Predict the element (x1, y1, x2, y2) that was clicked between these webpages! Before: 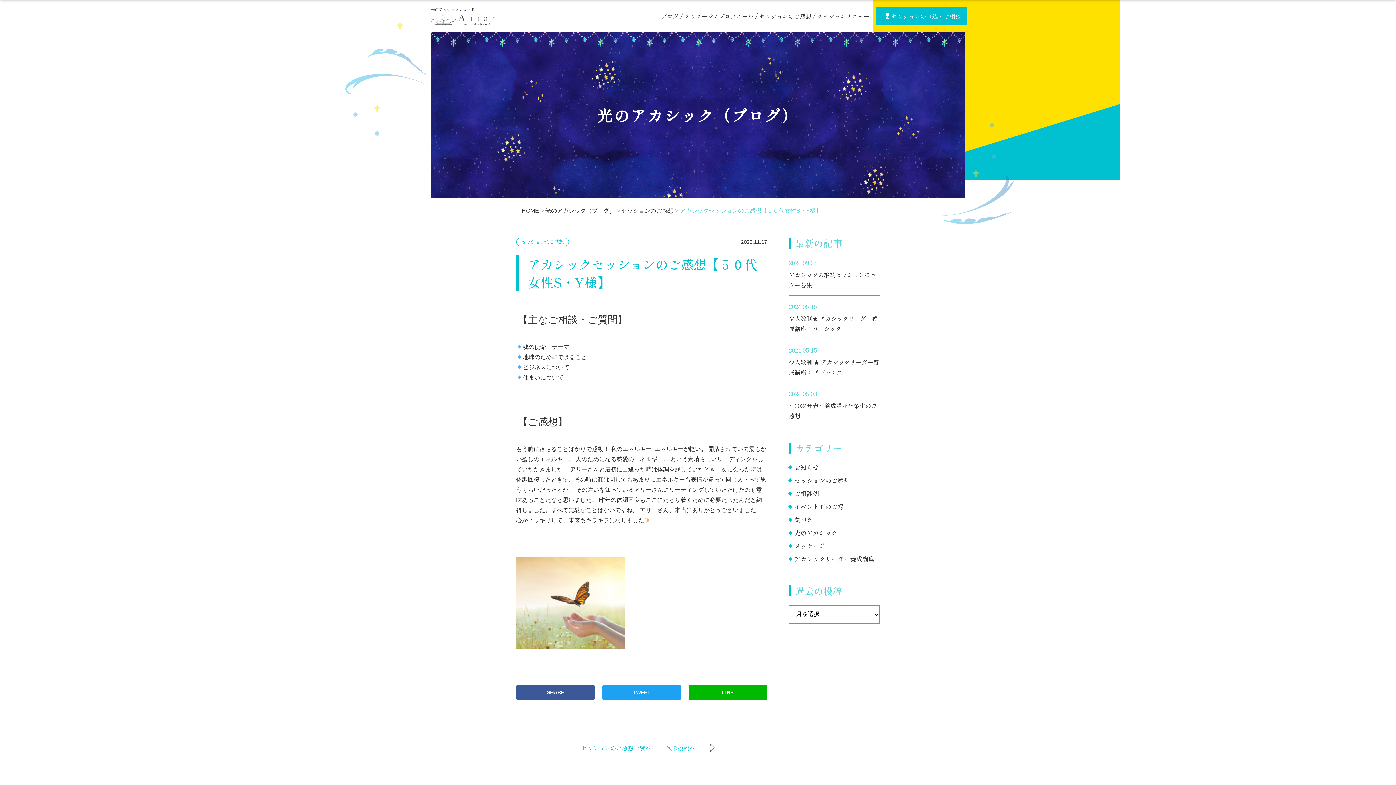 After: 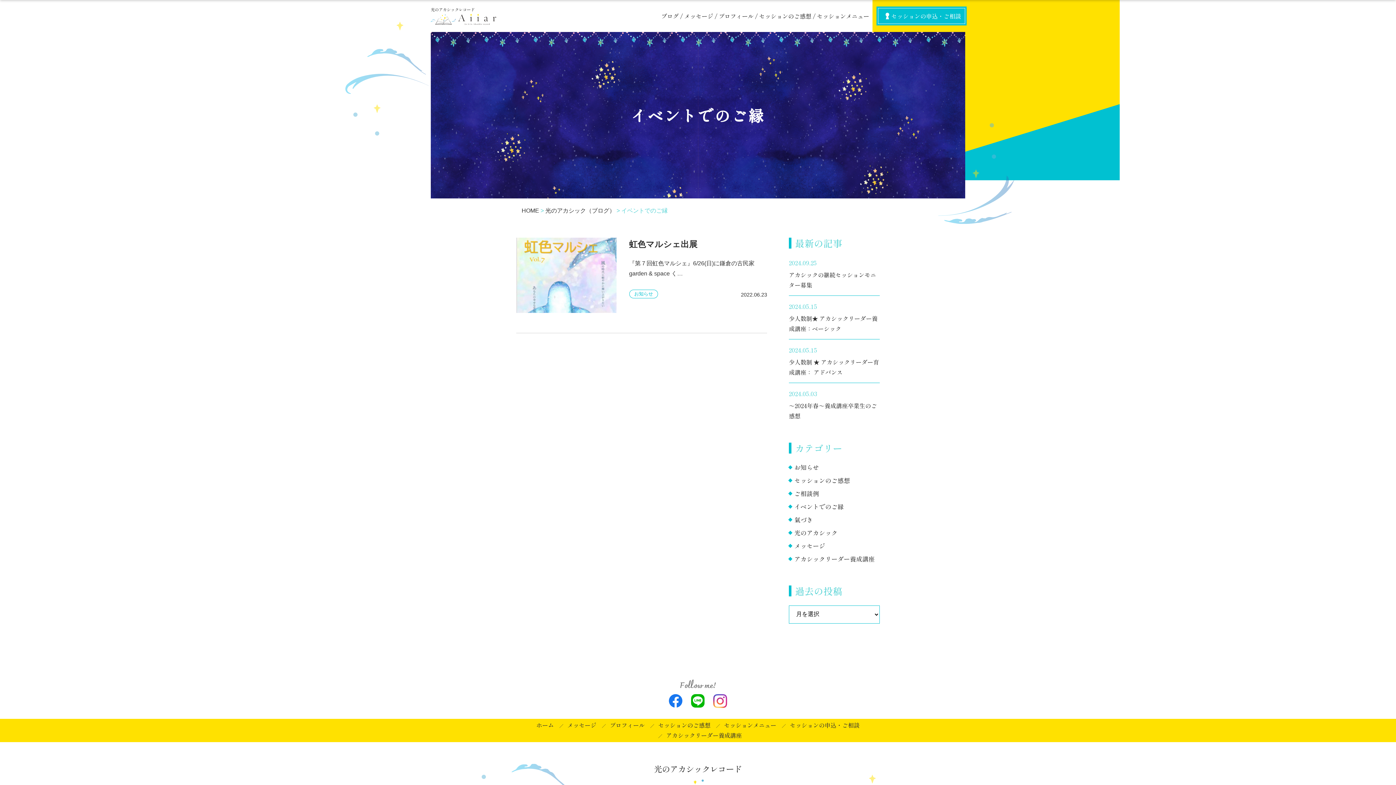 Action: bbox: (794, 502, 844, 511) label: イベントでのご縁